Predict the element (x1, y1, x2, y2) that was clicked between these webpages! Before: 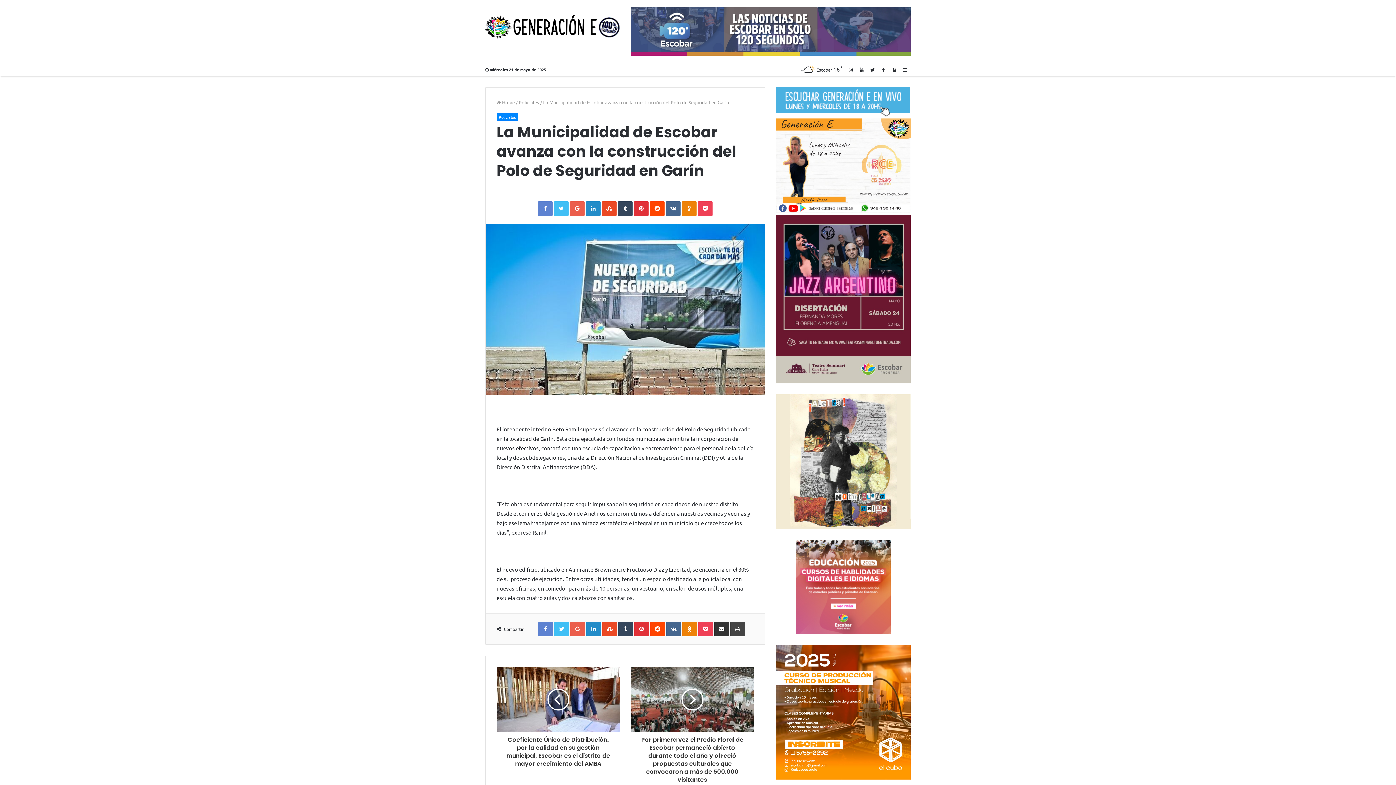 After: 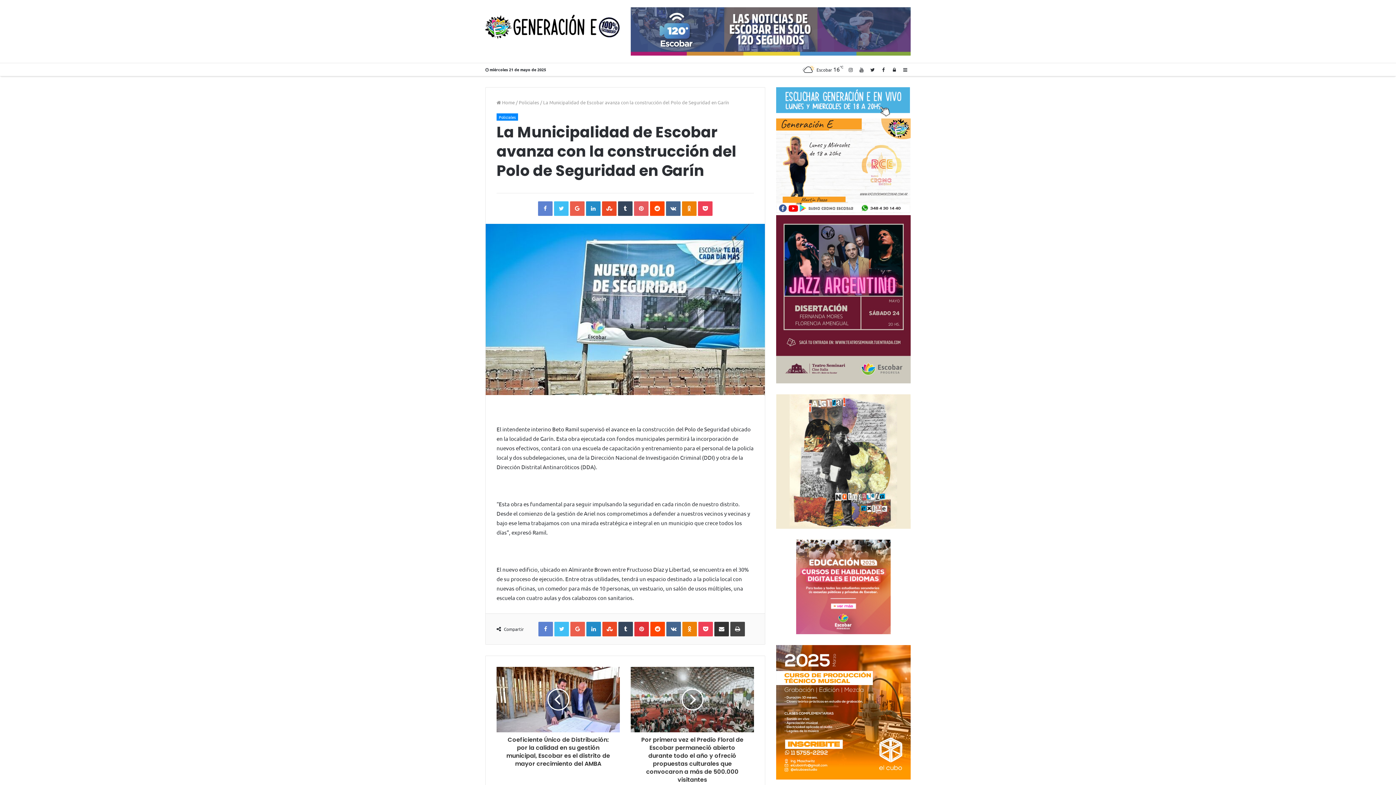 Action: label: Pinterest bbox: (634, 201, 648, 215)